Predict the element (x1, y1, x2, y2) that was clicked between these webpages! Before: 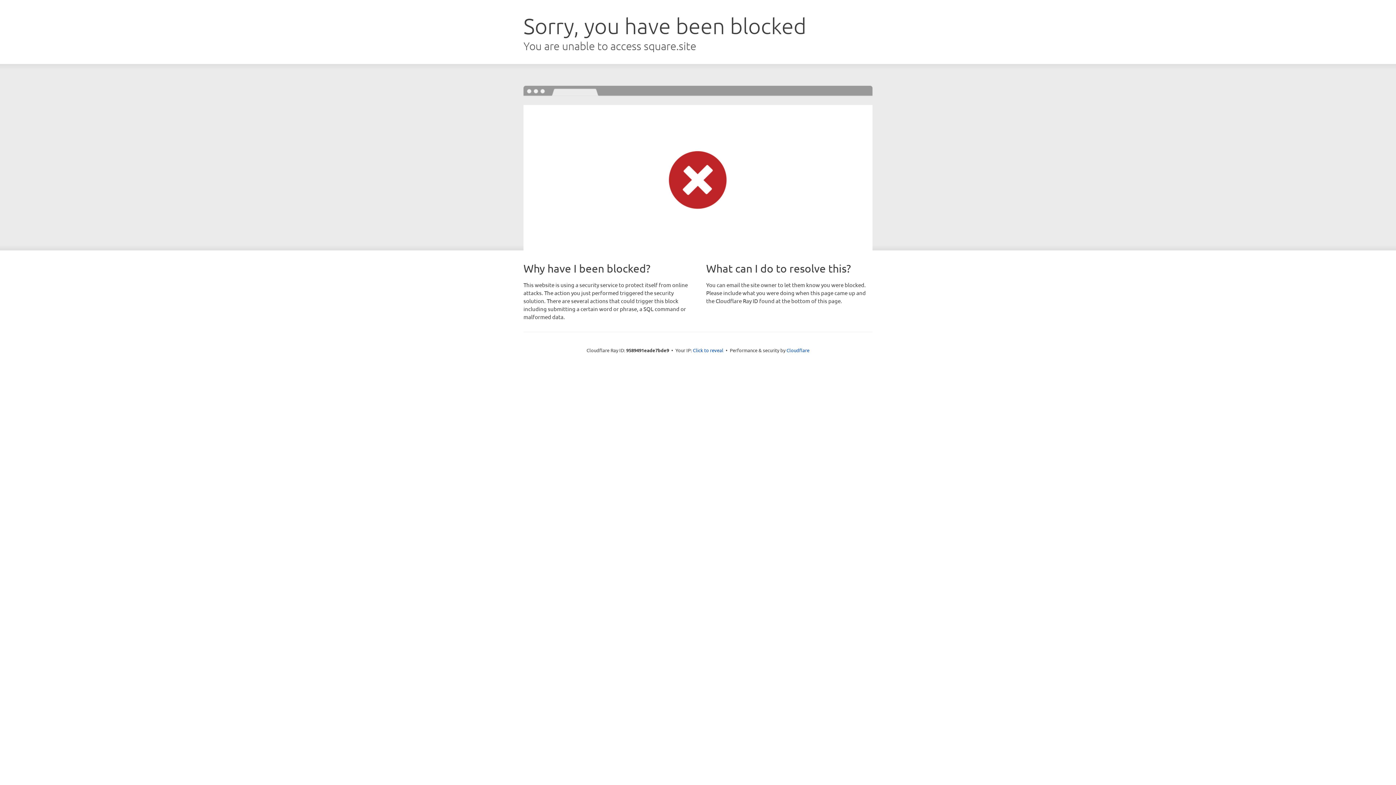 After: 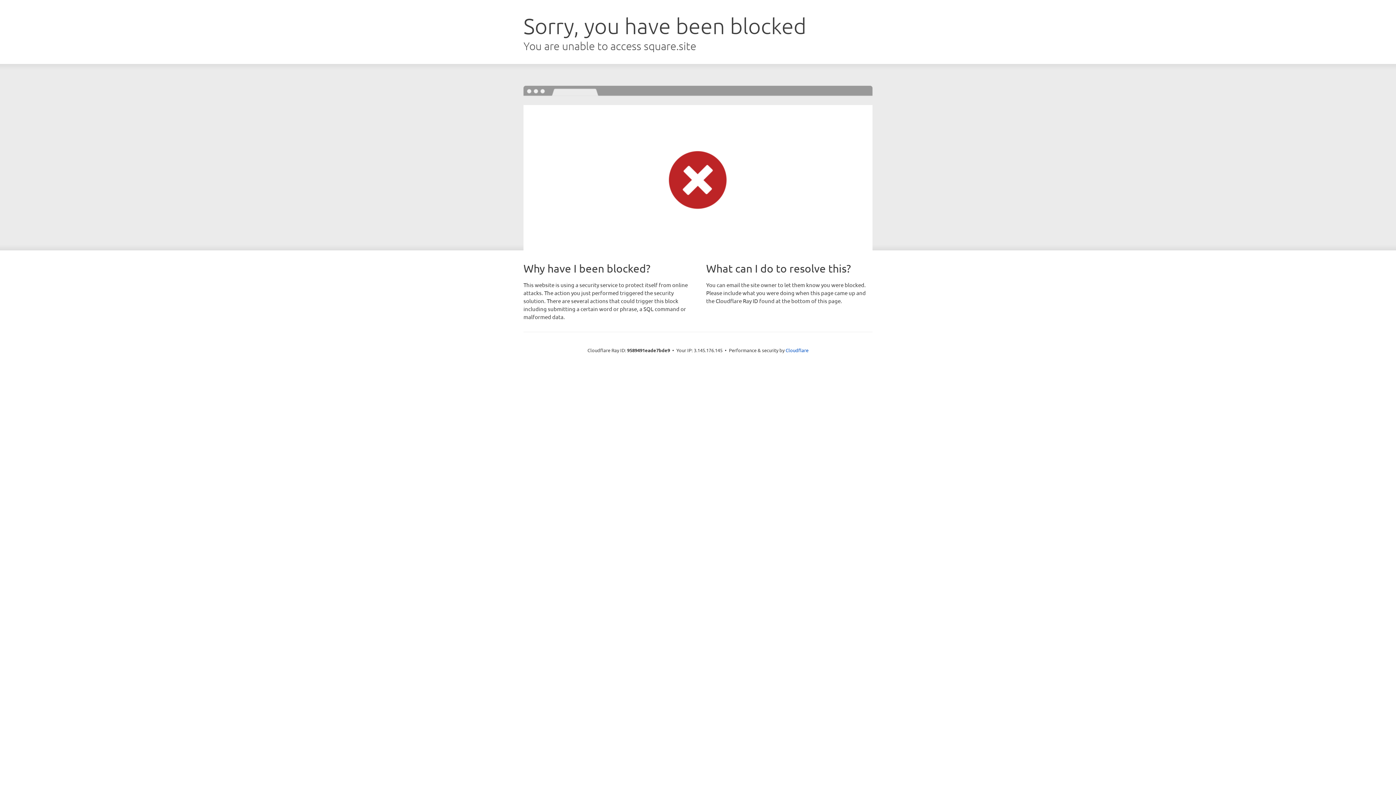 Action: bbox: (693, 346, 723, 353) label: Click to reveal